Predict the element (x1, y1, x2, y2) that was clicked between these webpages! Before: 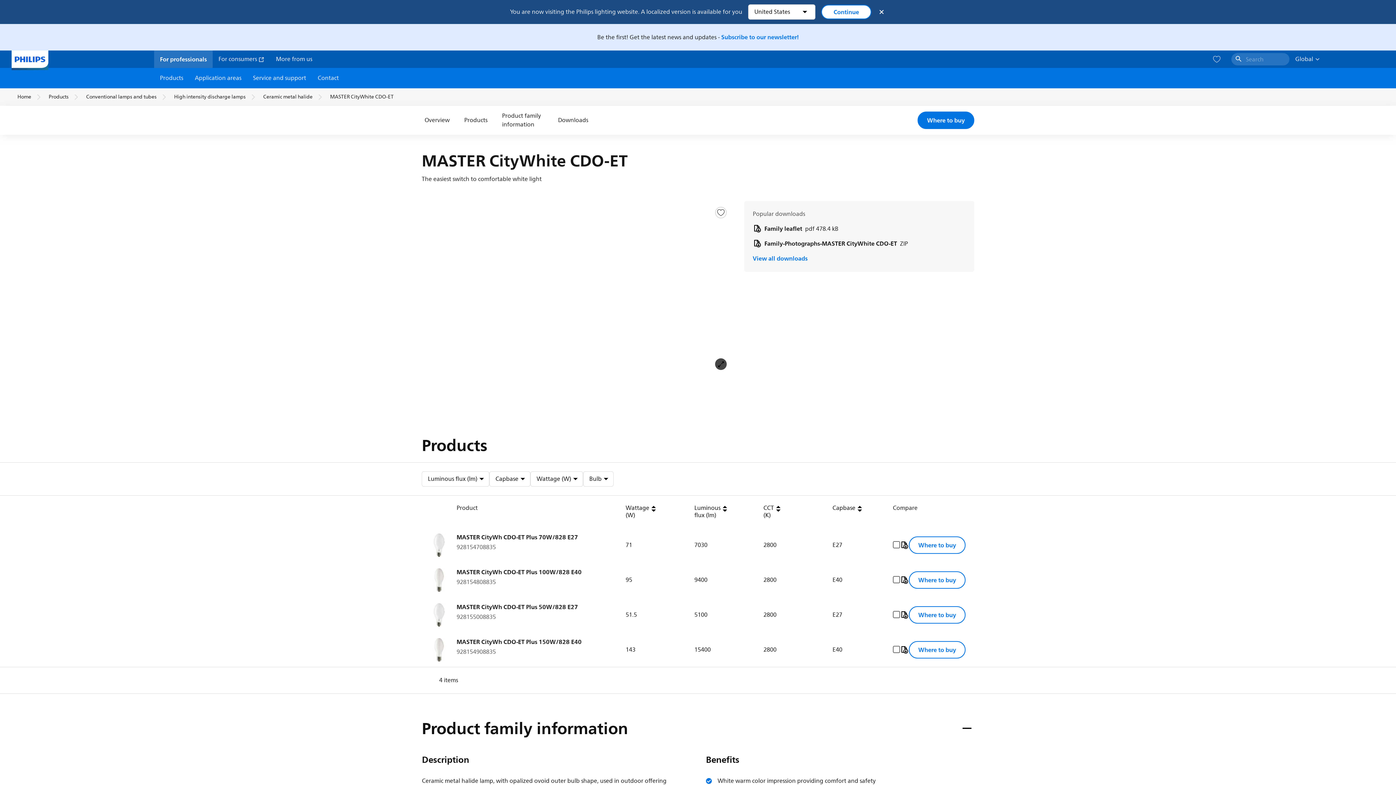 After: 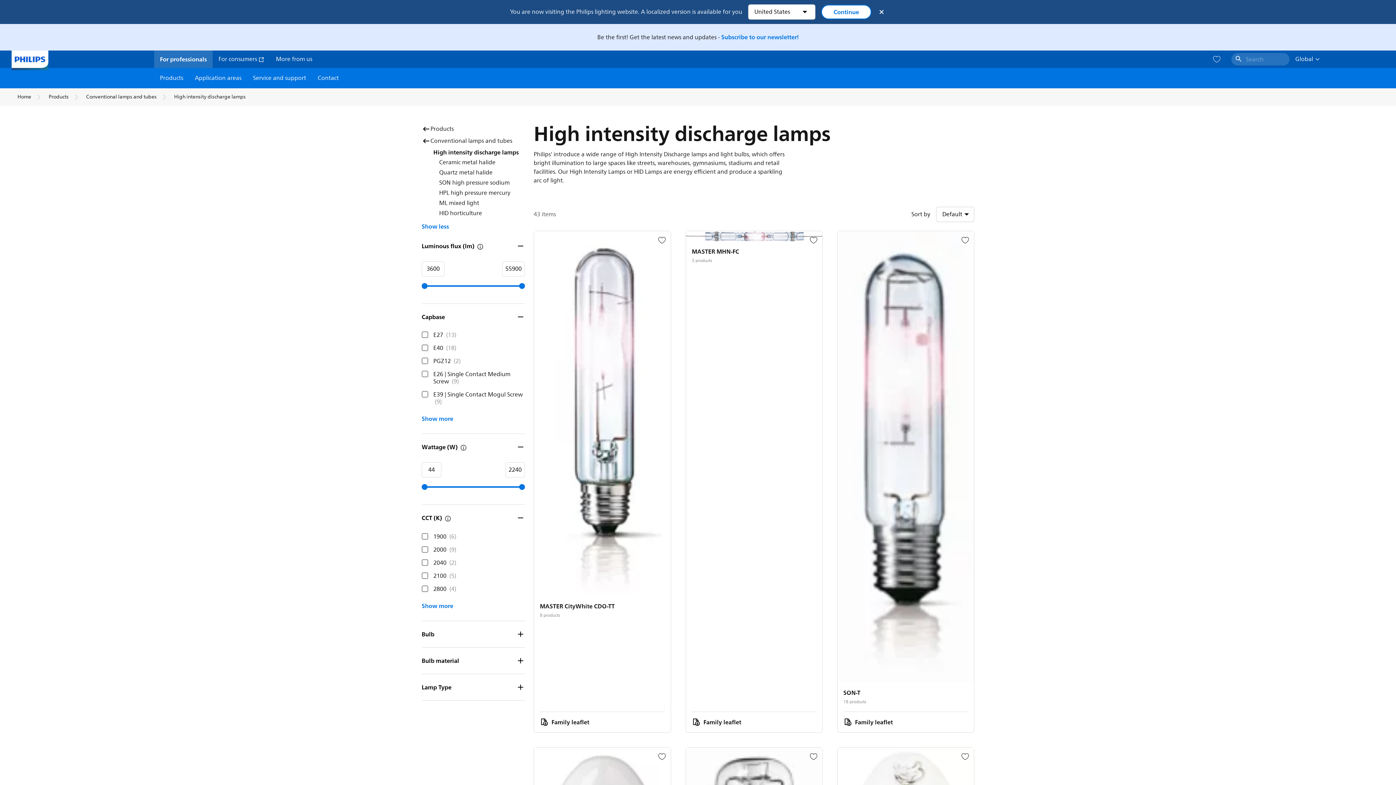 Action: bbox: (174, 92, 245, 101) label: High intensity discharge lamps